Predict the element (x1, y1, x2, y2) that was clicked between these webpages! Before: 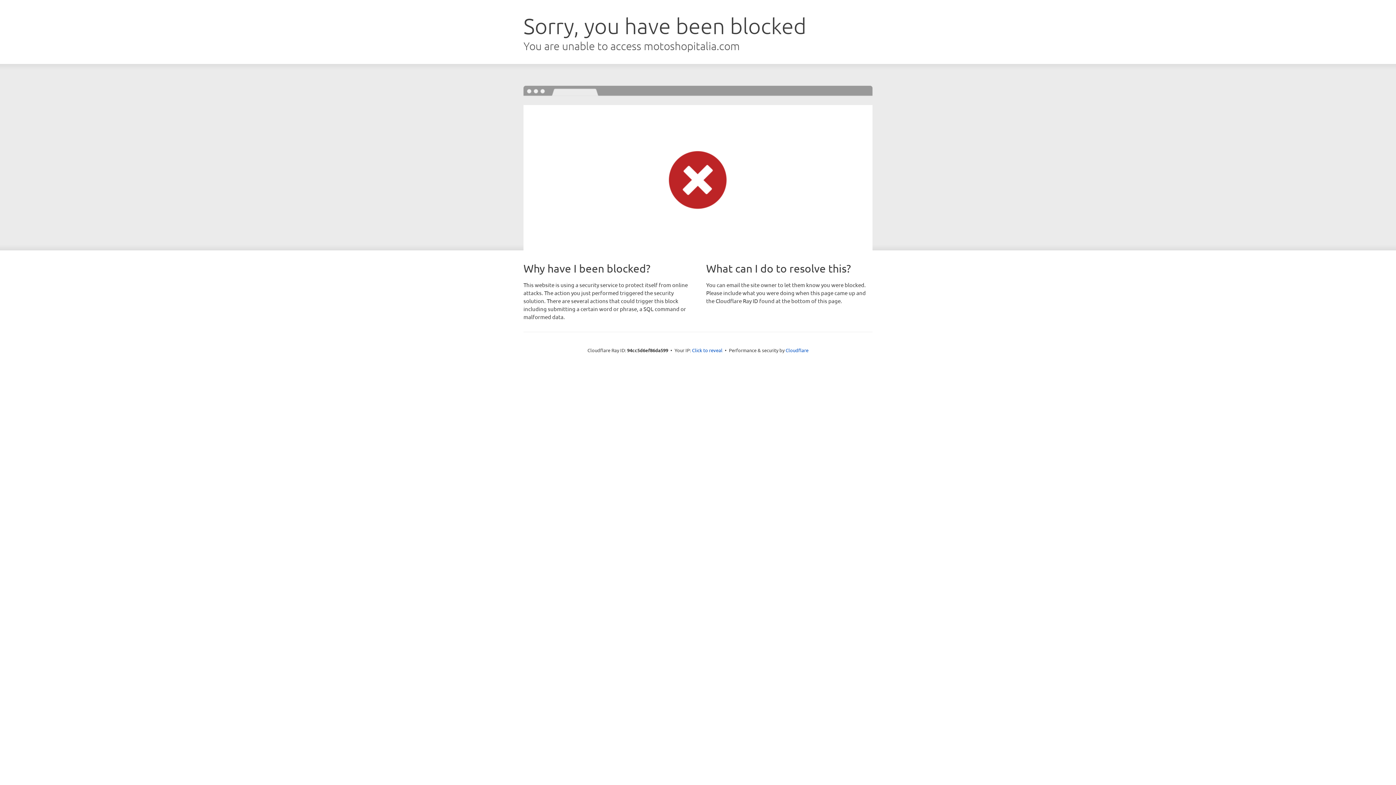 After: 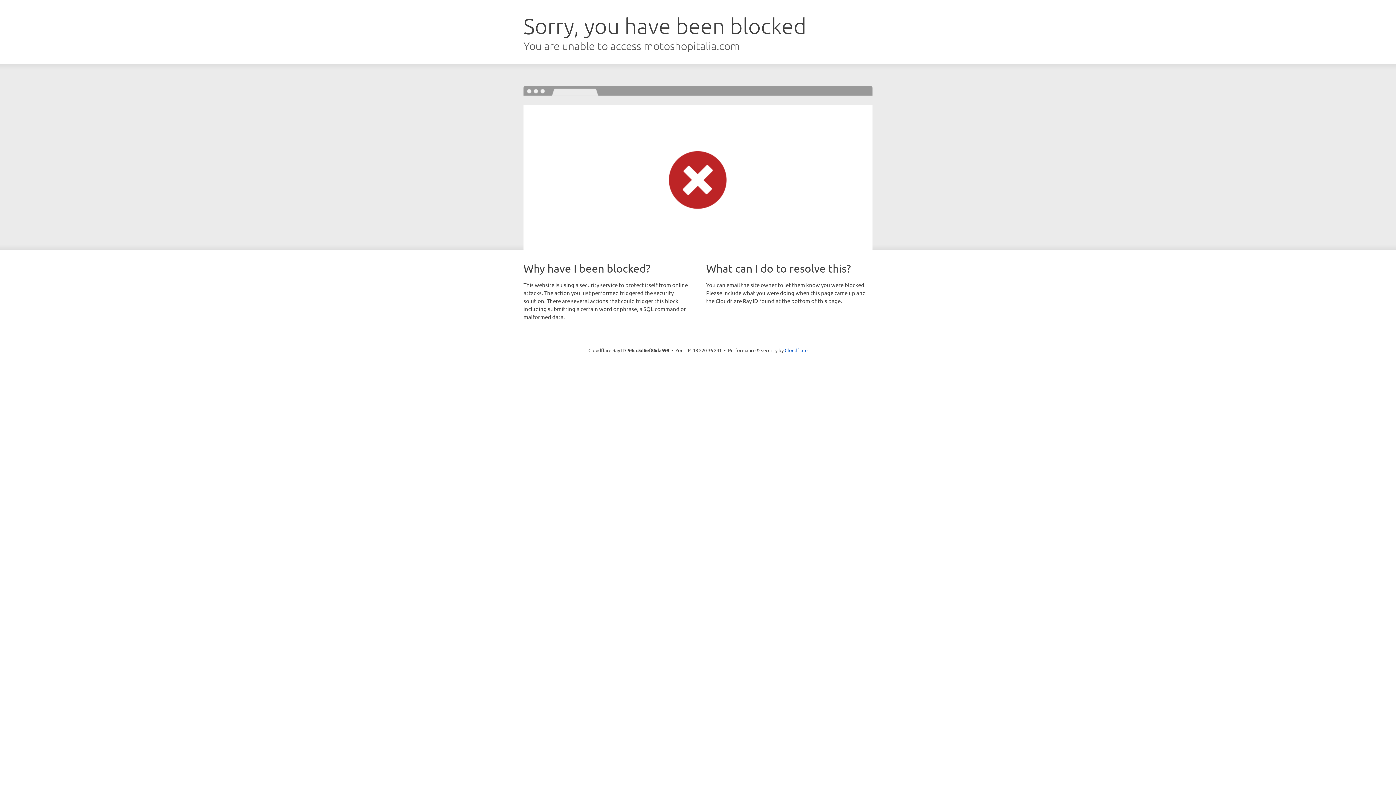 Action: label: Click to reveal bbox: (692, 346, 722, 353)